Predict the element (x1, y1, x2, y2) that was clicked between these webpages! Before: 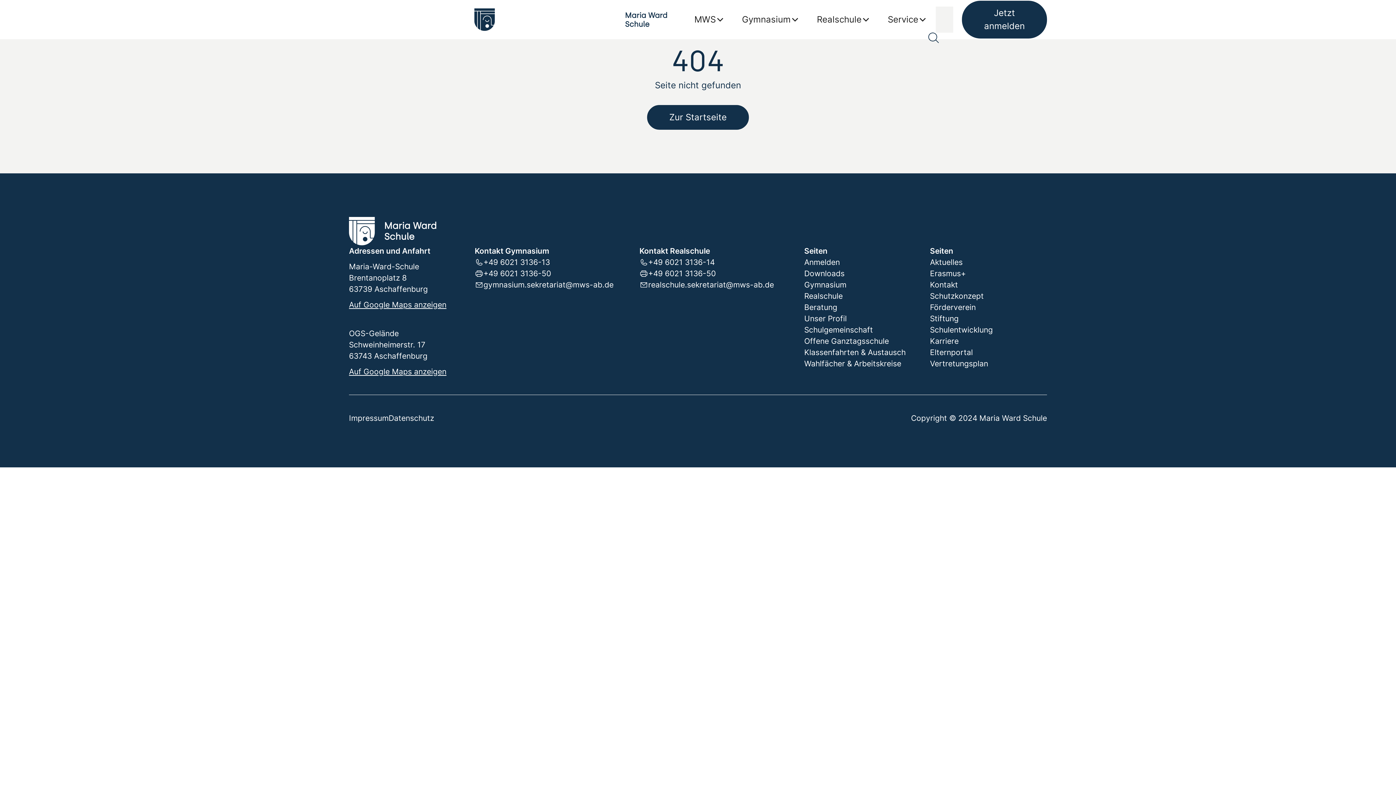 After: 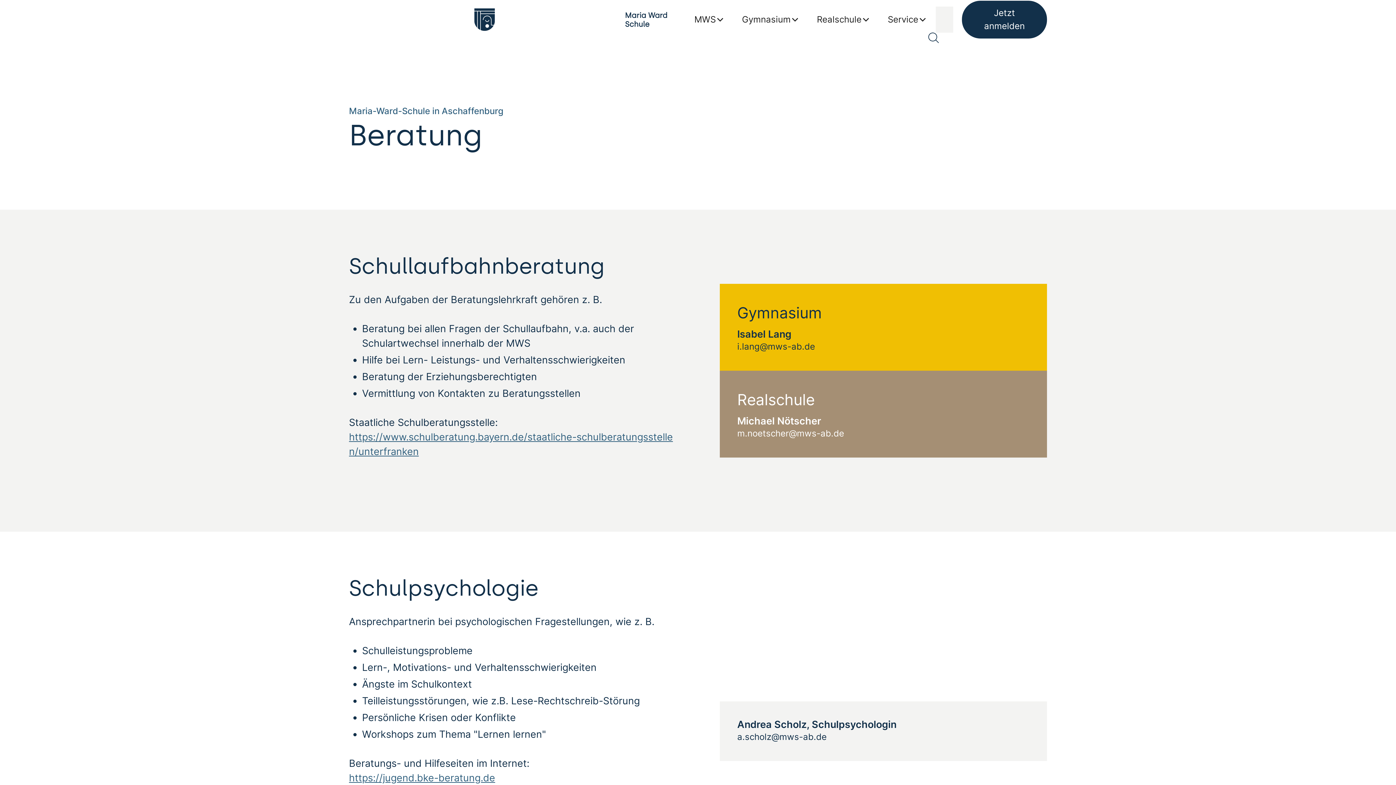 Action: bbox: (804, 301, 837, 313) label: Beratung